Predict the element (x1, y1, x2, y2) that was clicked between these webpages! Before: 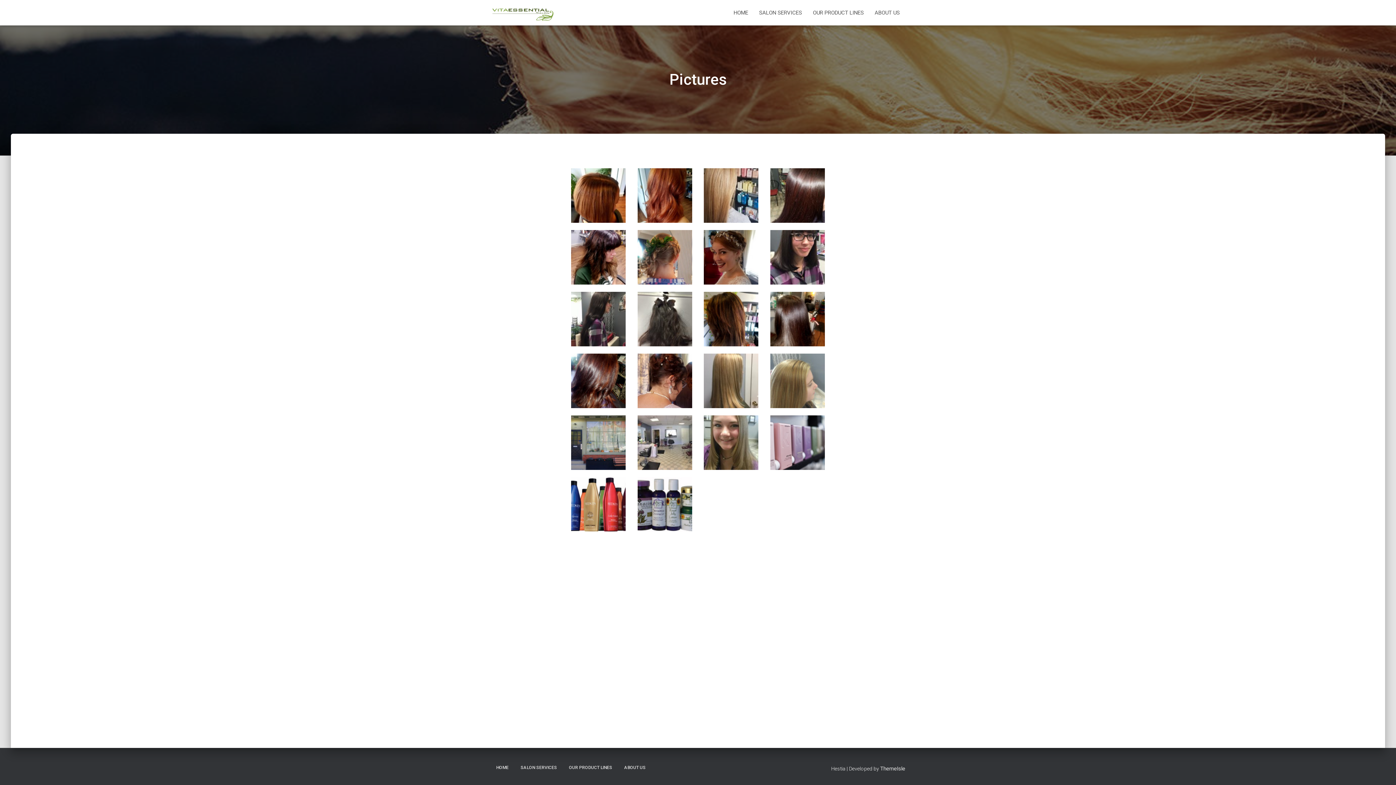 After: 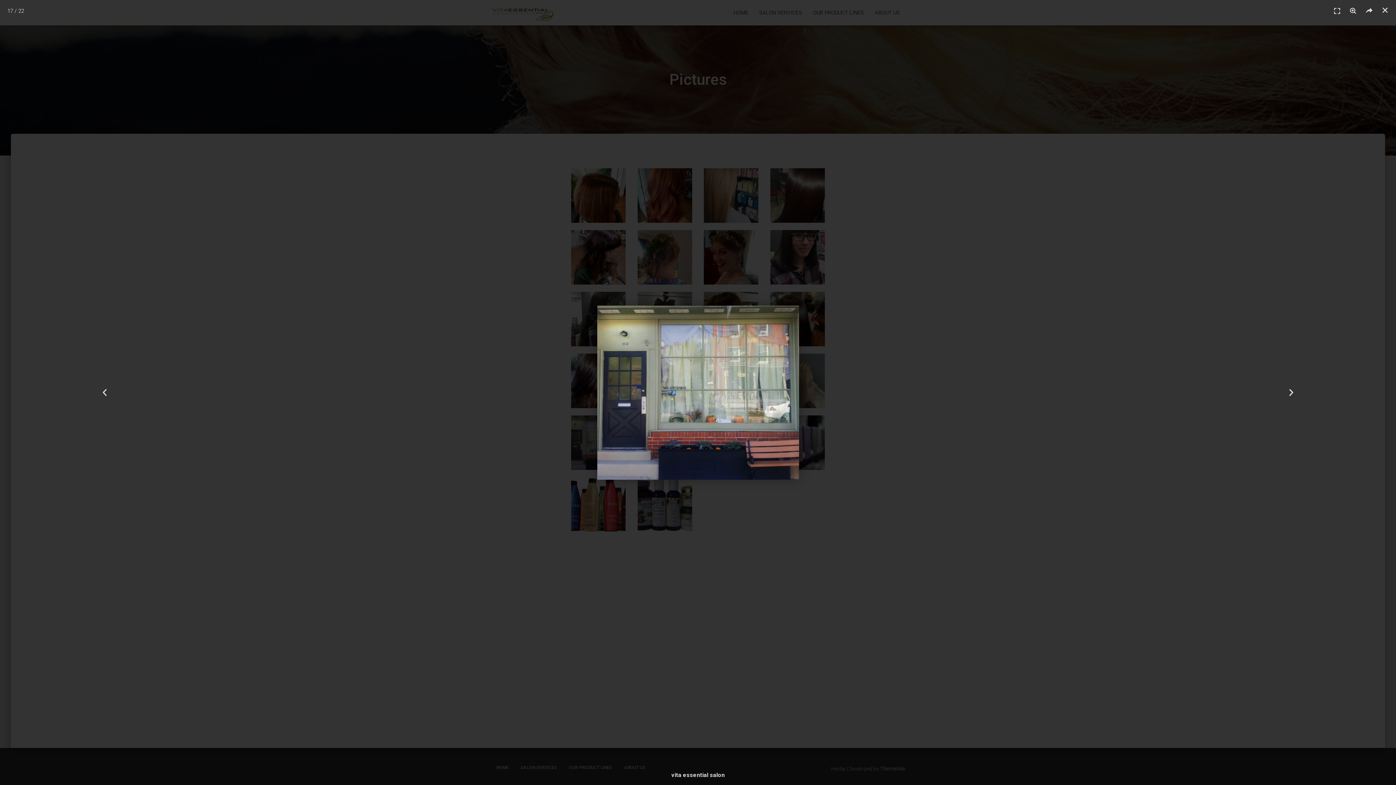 Action: bbox: (567, 415, 630, 470)